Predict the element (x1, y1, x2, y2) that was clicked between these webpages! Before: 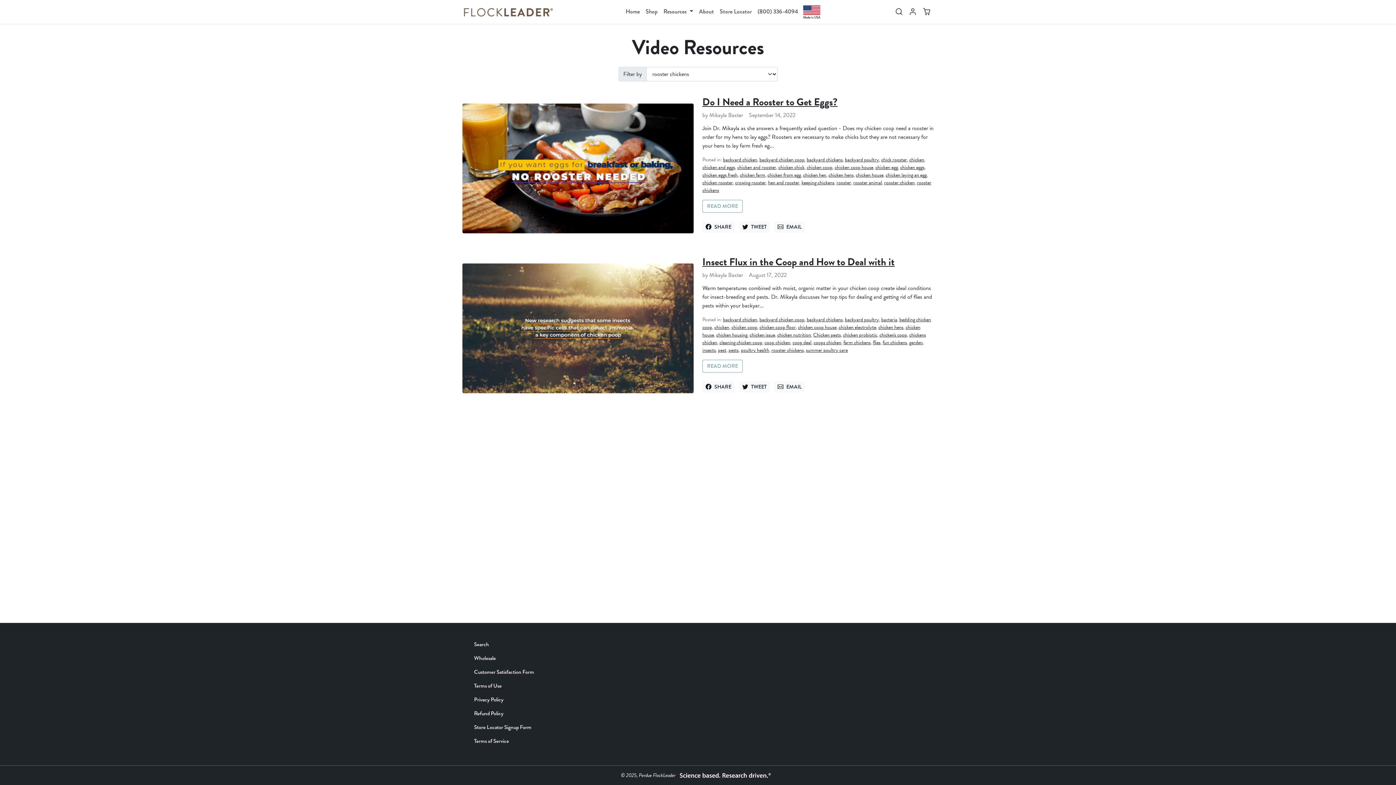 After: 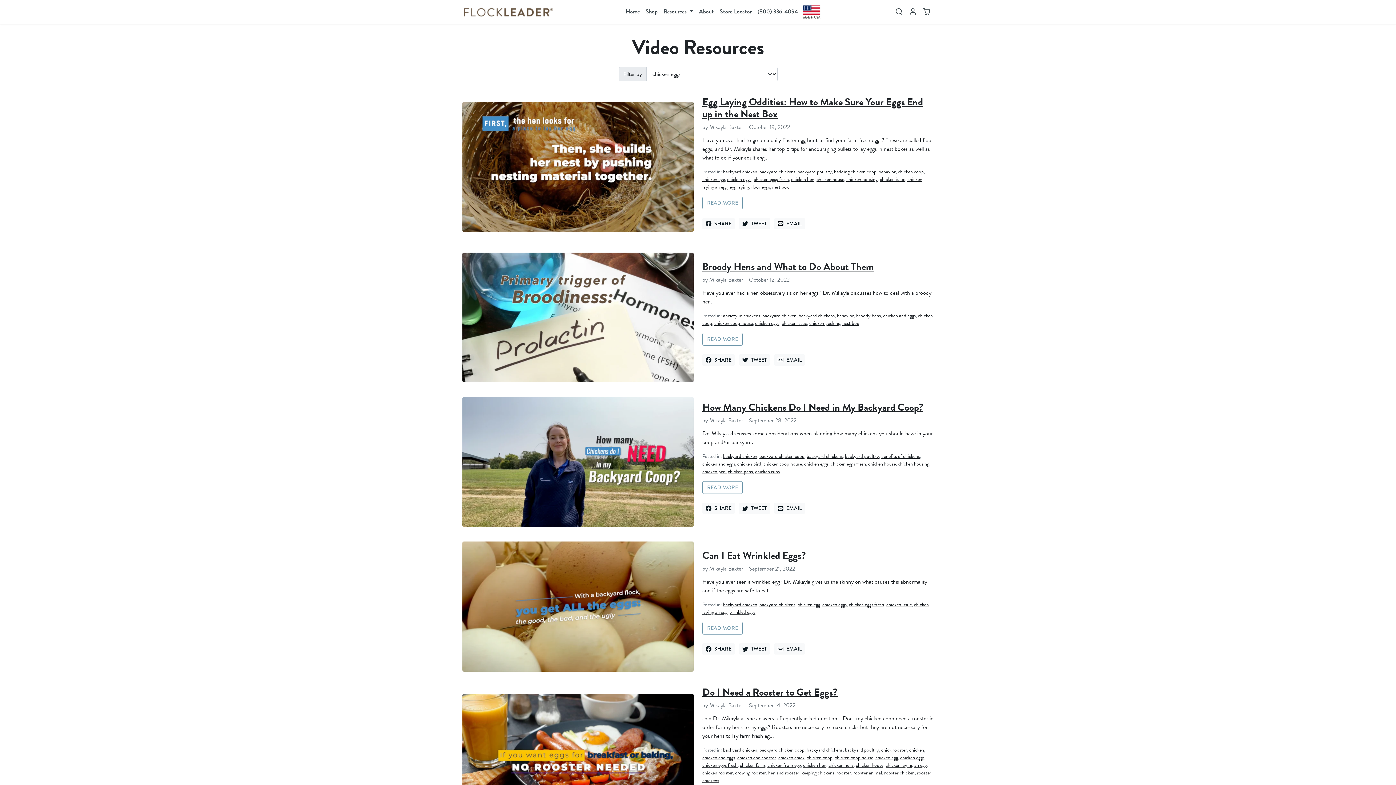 Action: bbox: (900, 163, 924, 171) label: chicken eggs